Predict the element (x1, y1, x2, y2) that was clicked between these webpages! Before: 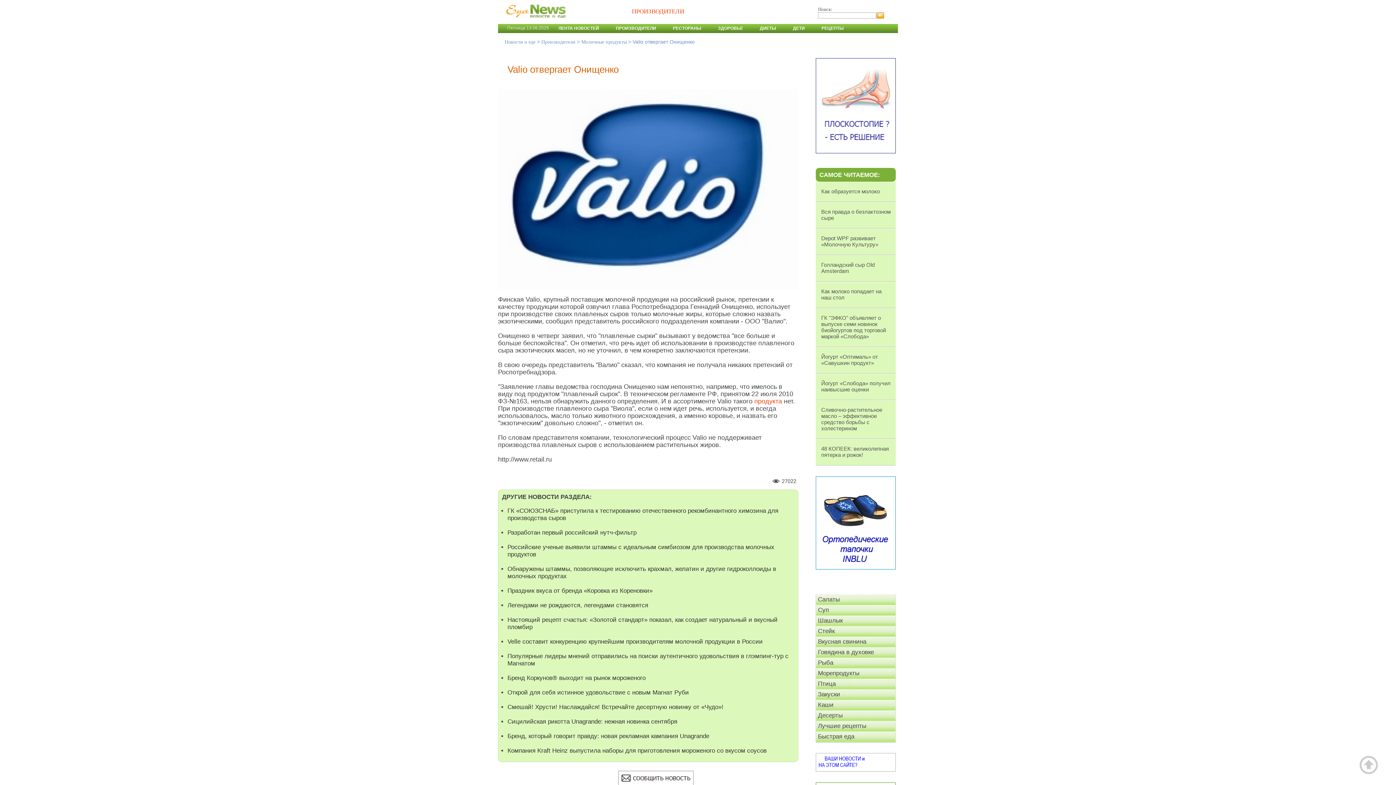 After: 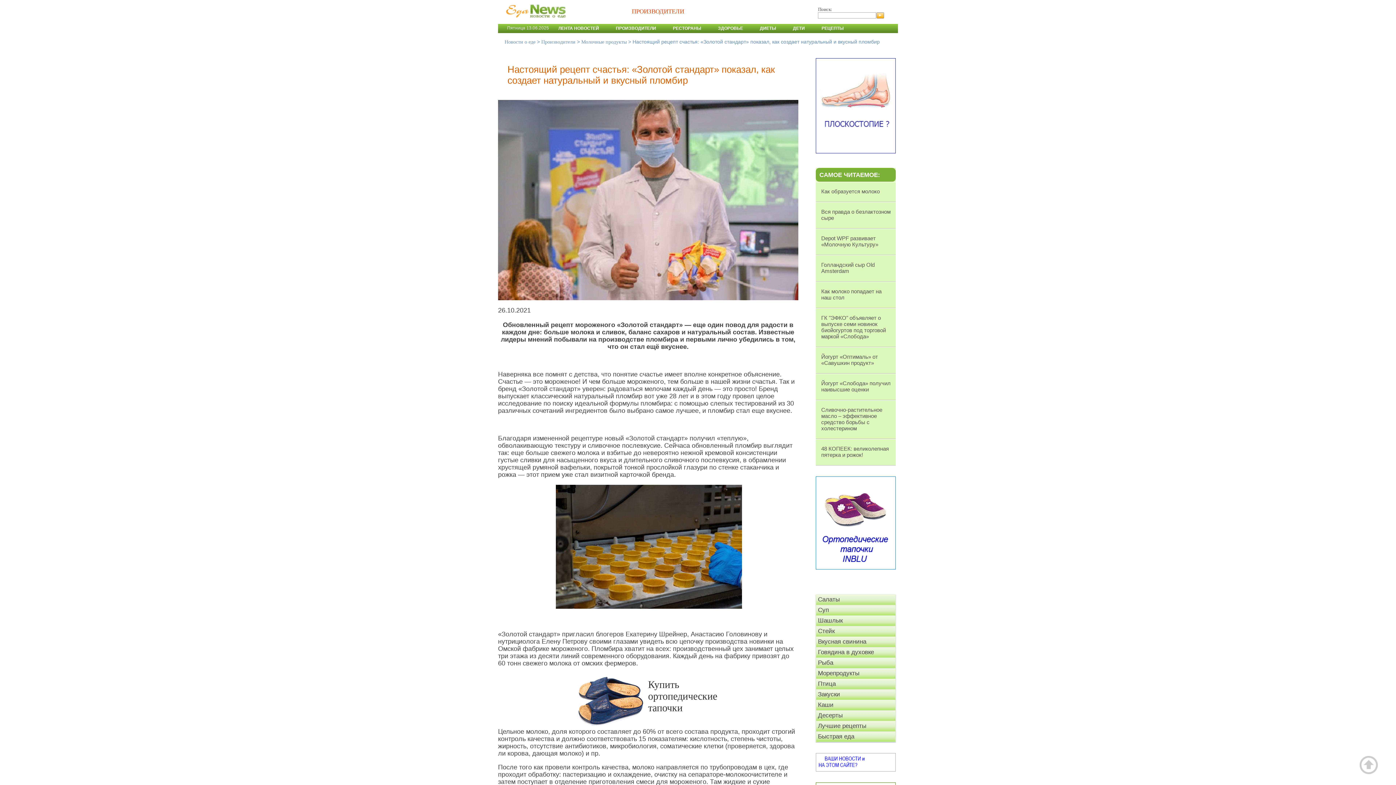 Action: bbox: (507, 612, 777, 635) label: Настоящий рецепт счастья: «Золотой стандарт» показал, как создает натуральный и вкусный пломбир